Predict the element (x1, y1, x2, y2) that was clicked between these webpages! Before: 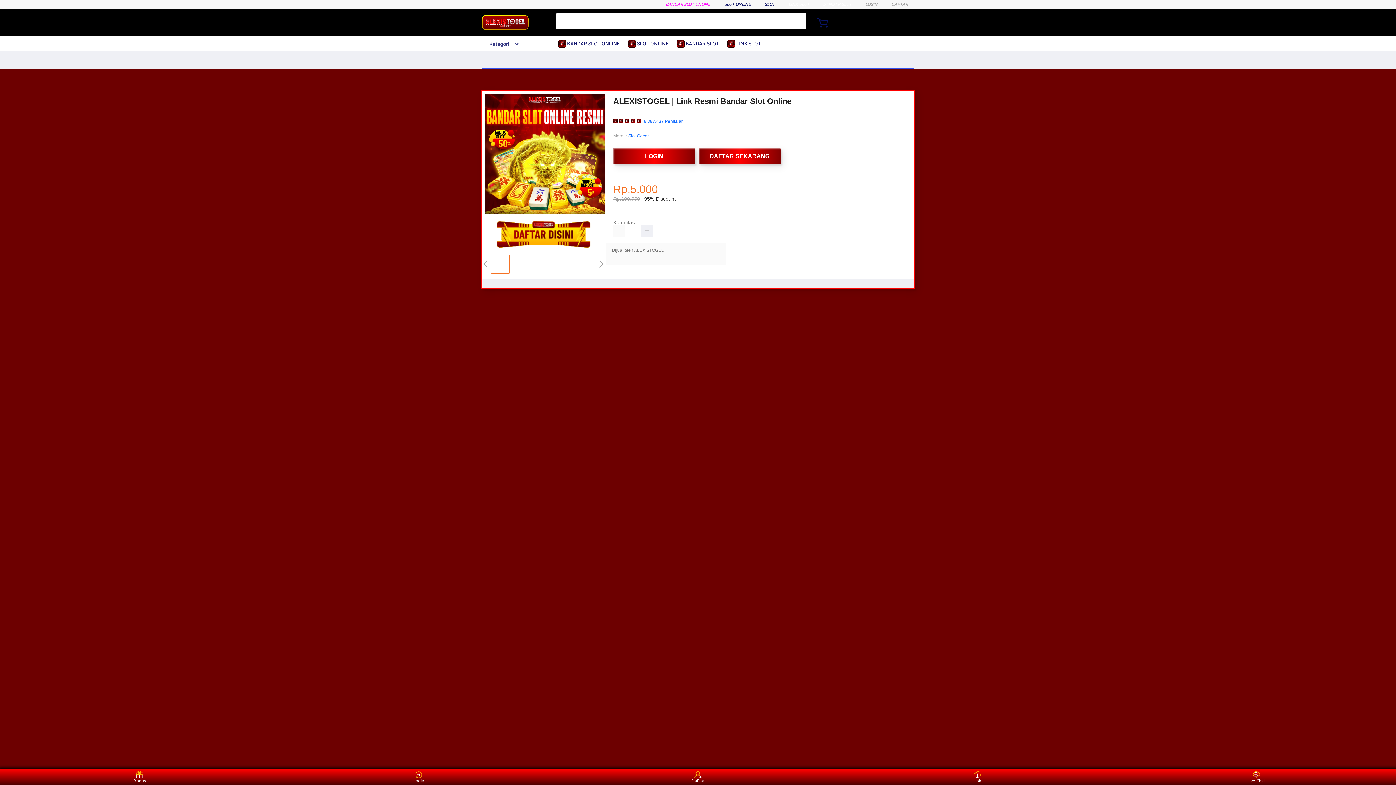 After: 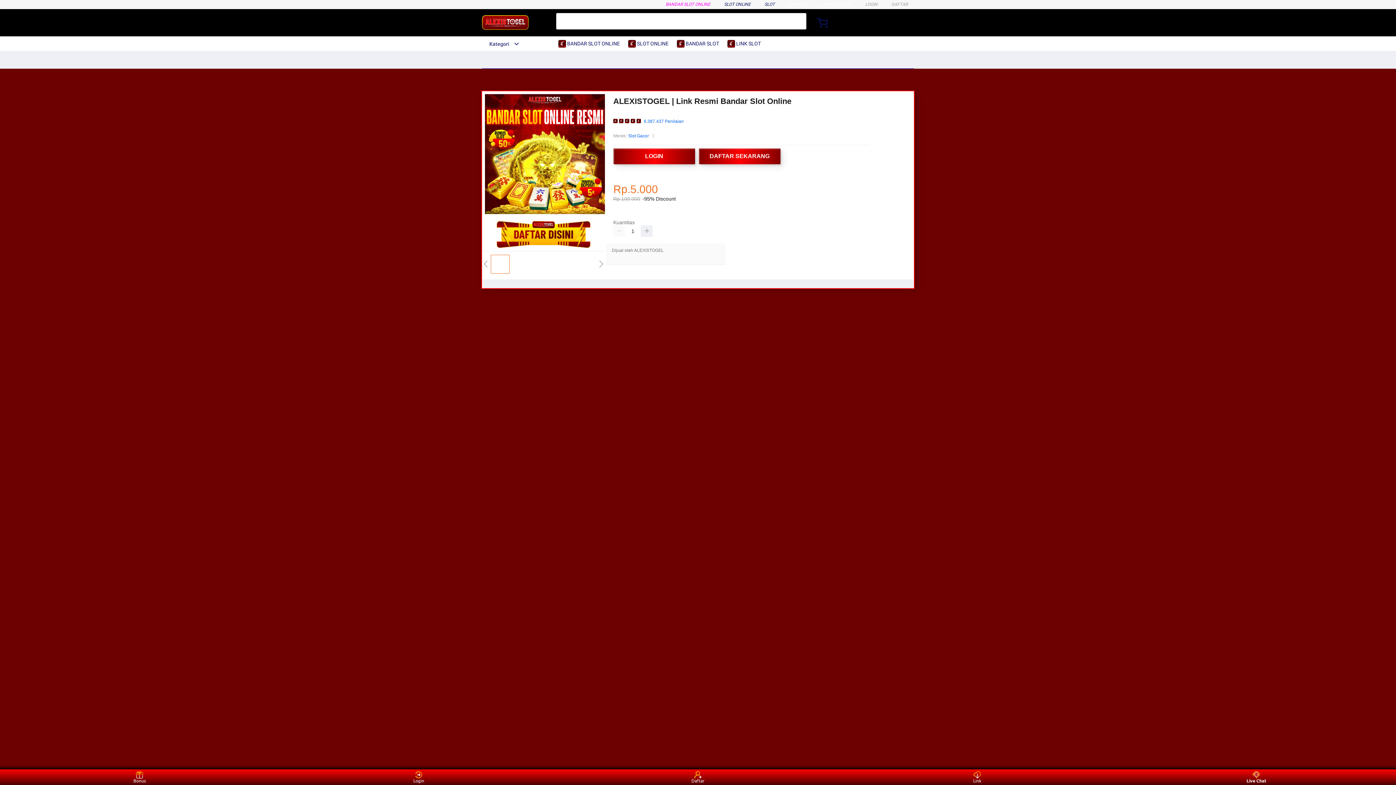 Action: bbox: (1243, 771, 1270, 783) label: Live Chat